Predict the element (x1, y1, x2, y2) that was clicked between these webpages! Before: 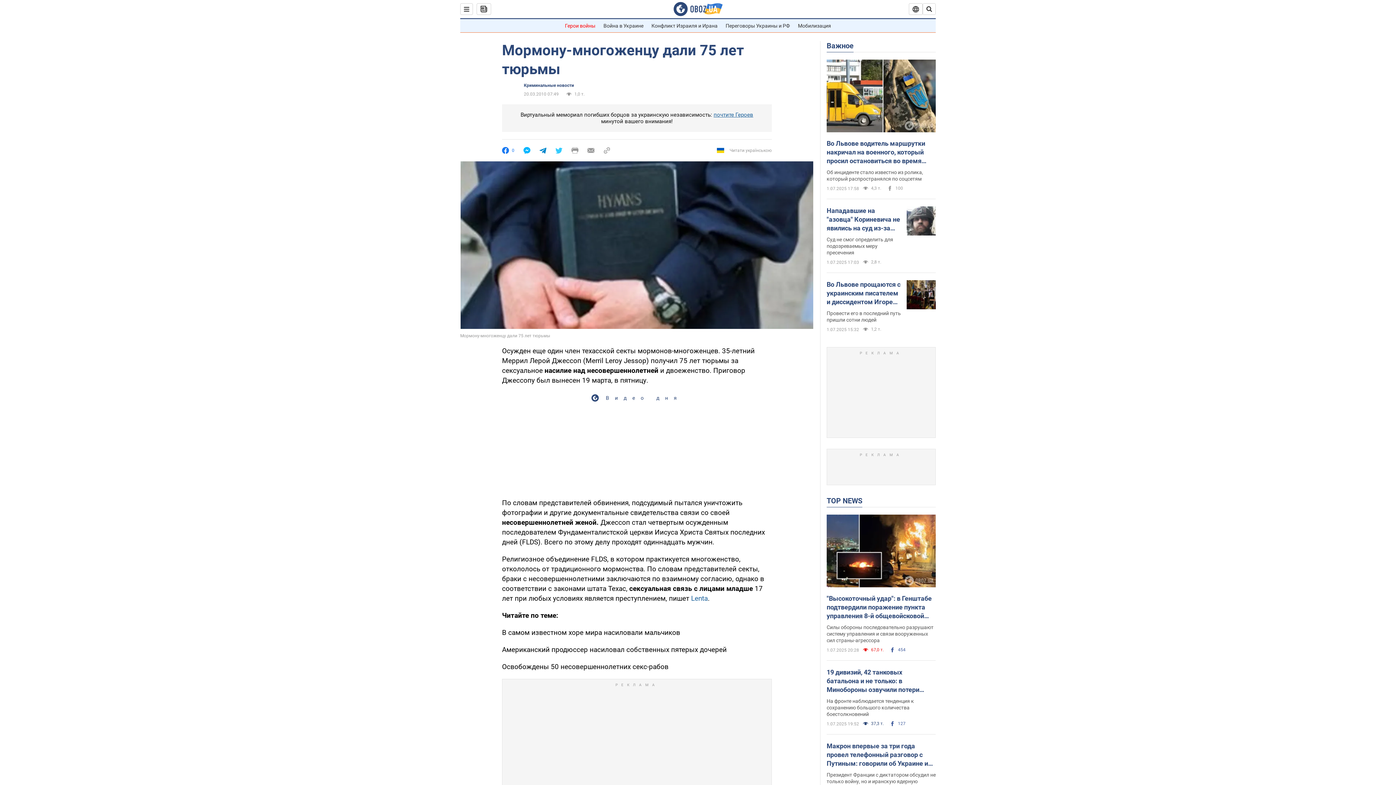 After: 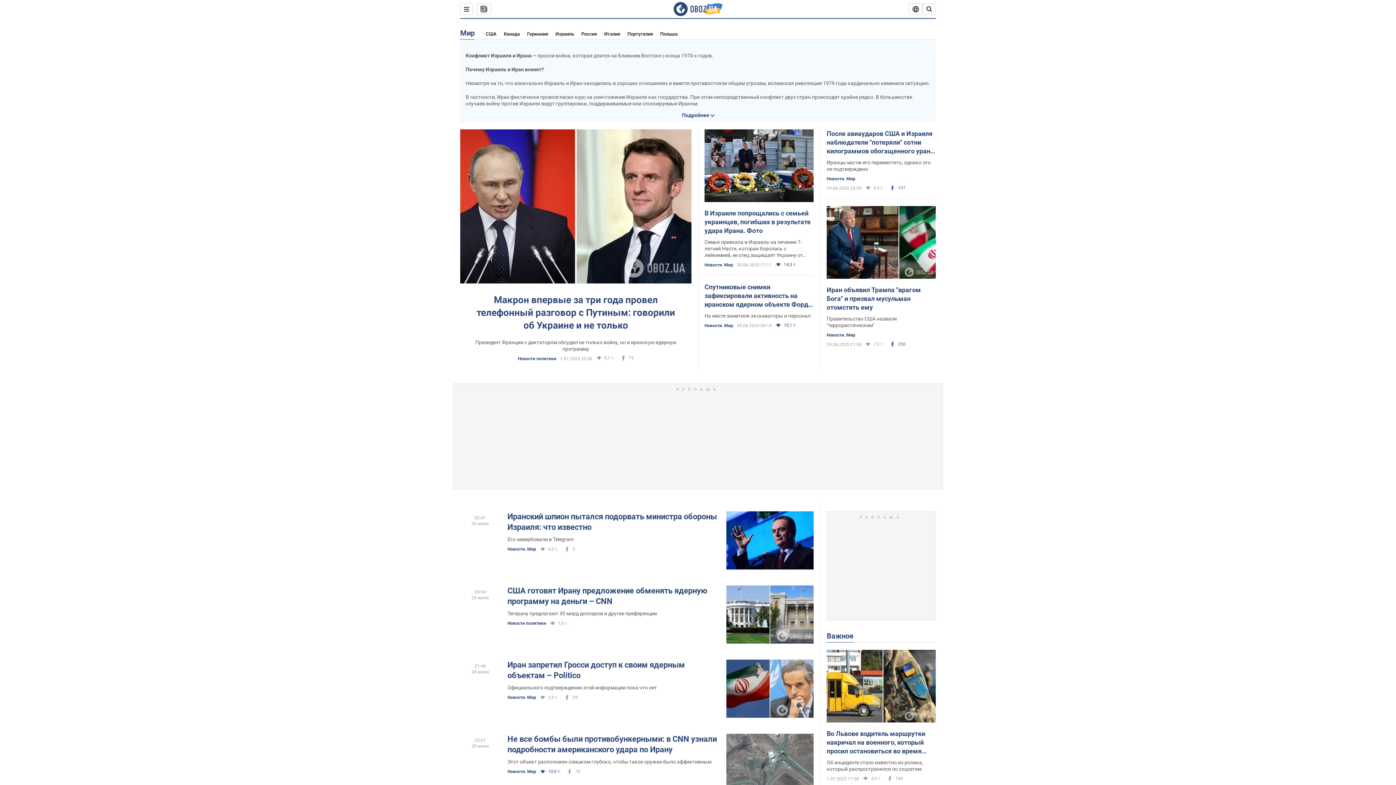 Action: label: Конфликт Израиля и Ирана bbox: (651, 22, 717, 28)